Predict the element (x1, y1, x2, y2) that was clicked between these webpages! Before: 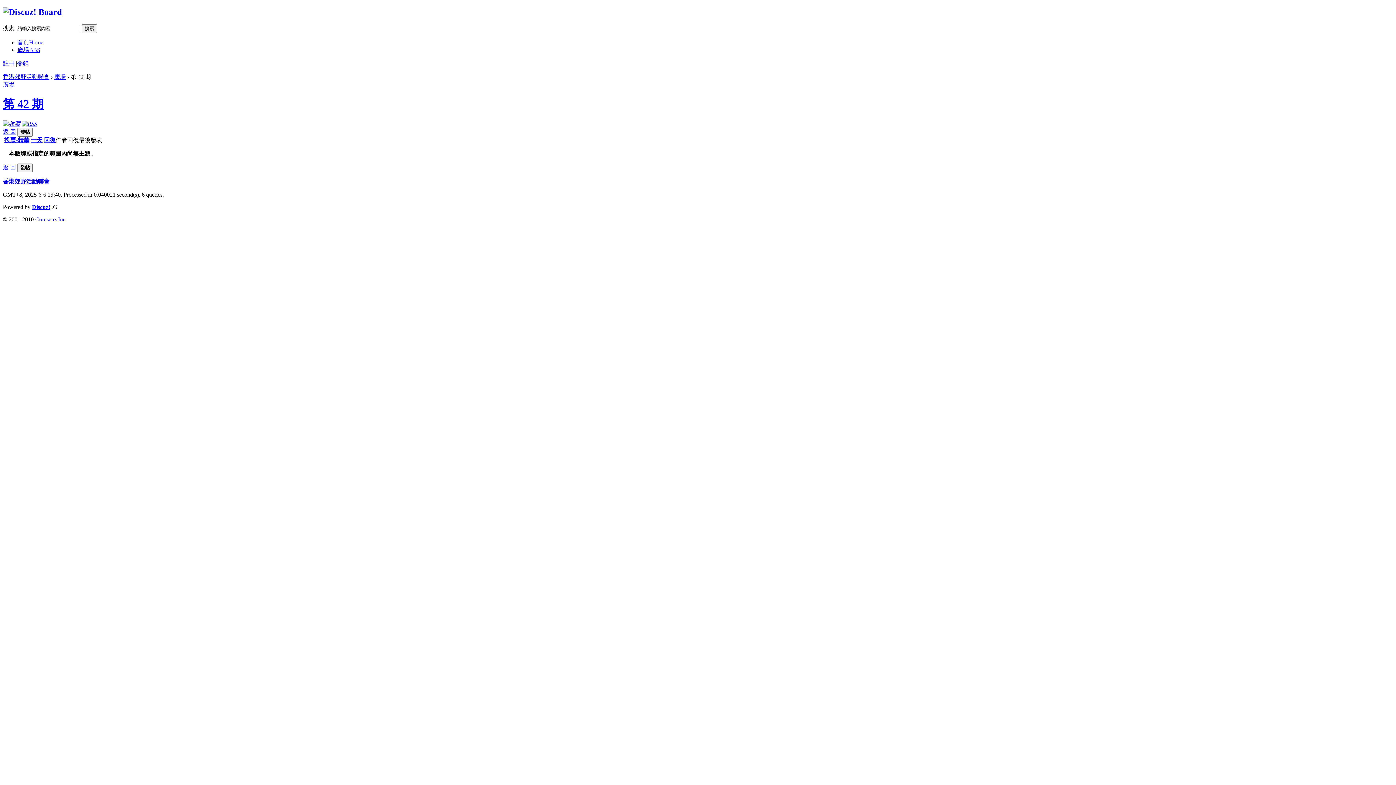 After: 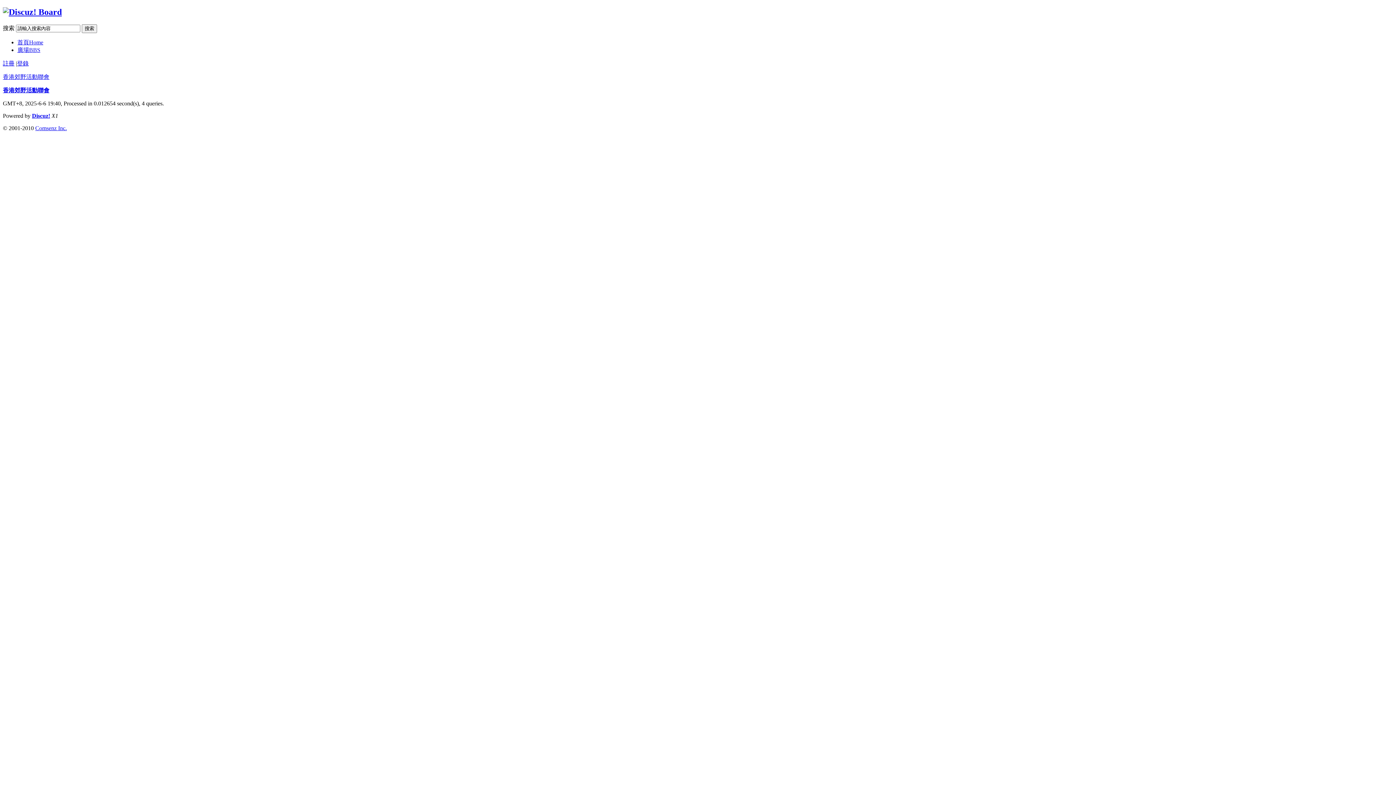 Action: label: 香港郊野活動聯會 bbox: (2, 73, 49, 79)